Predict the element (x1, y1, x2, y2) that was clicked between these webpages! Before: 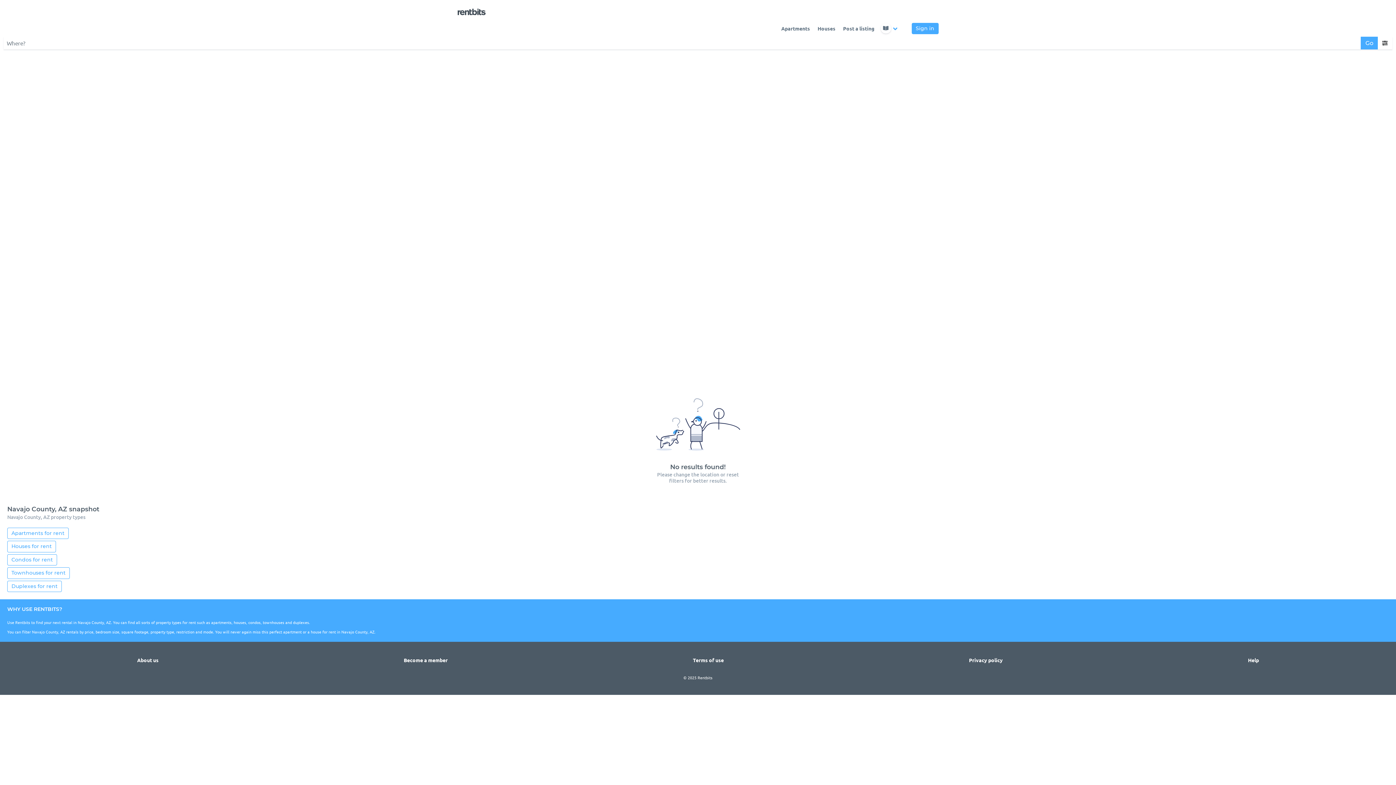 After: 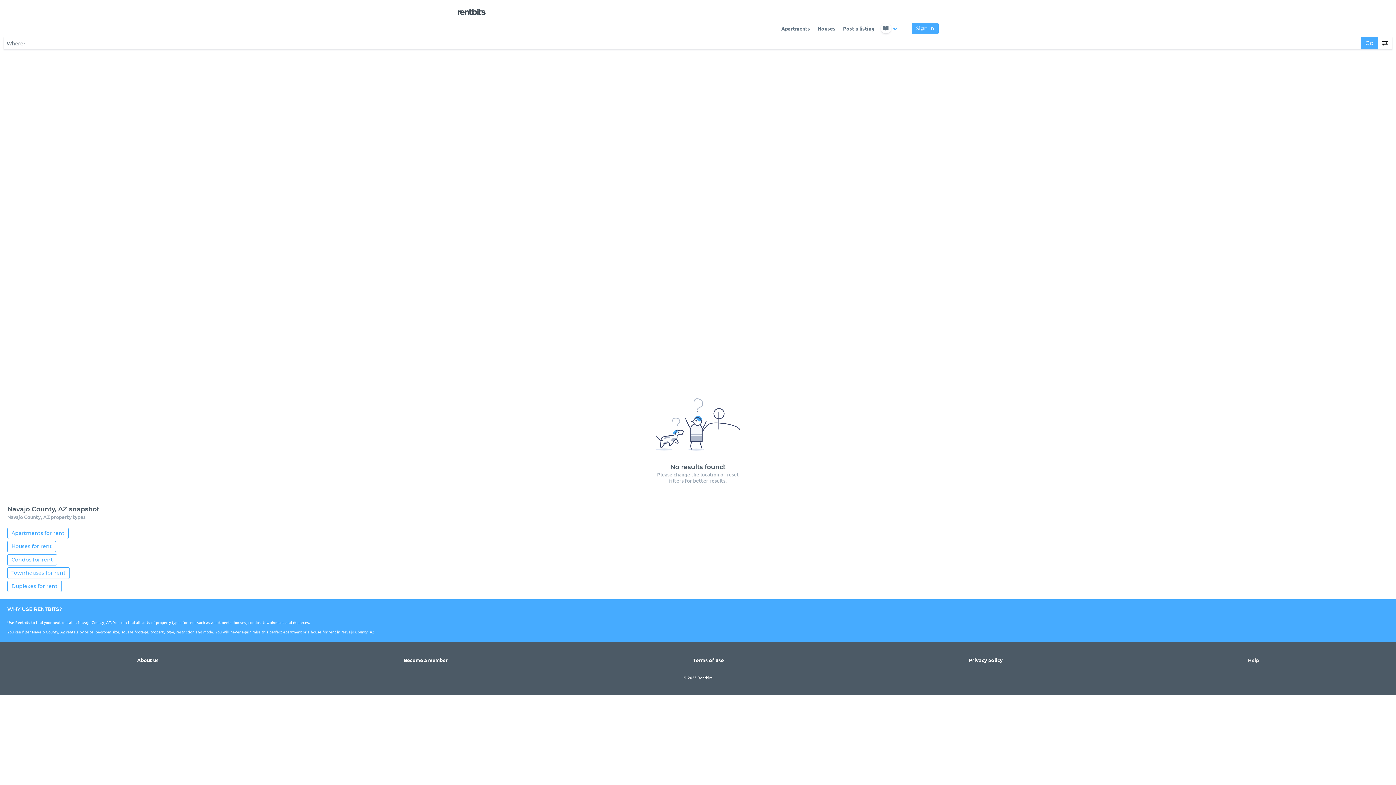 Action: bbox: (1248, 656, 1259, 664) label: Help